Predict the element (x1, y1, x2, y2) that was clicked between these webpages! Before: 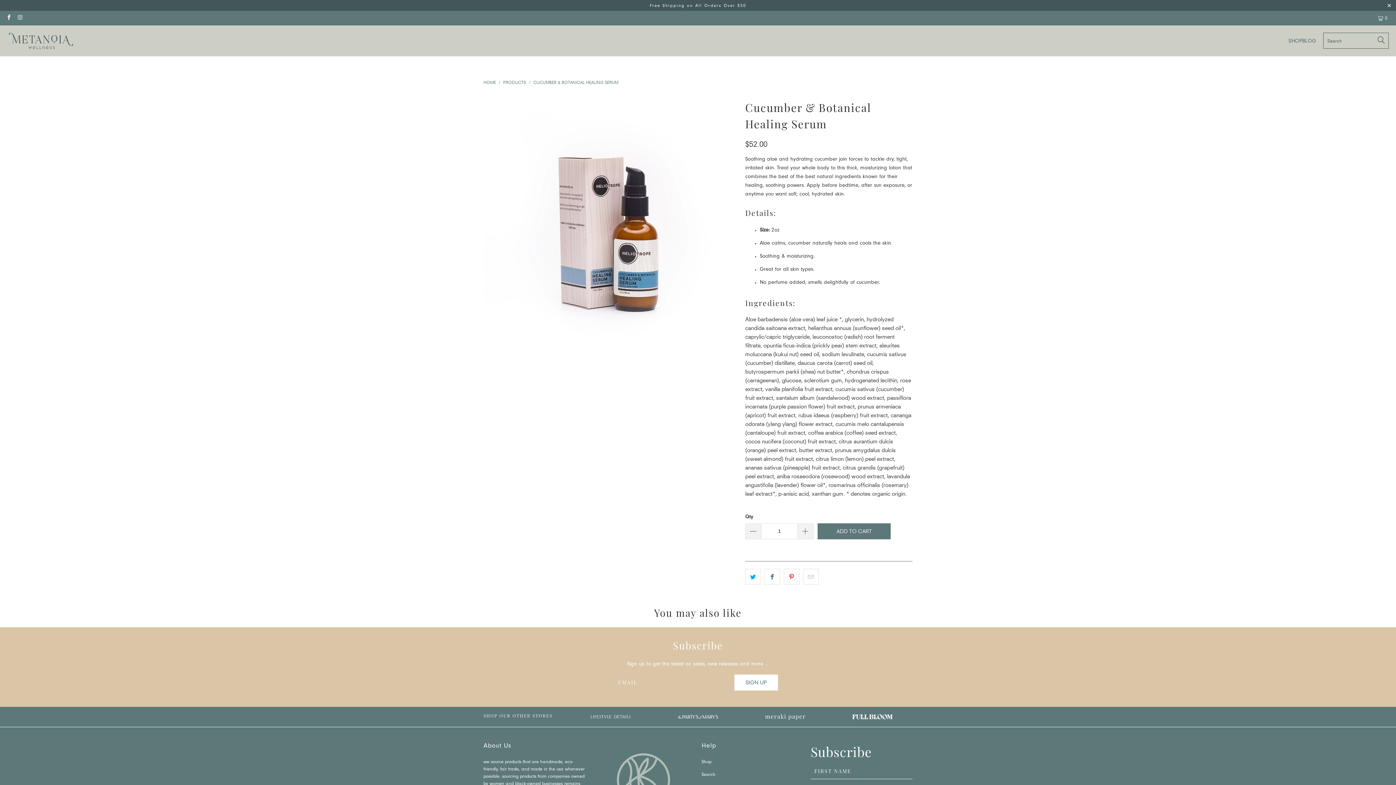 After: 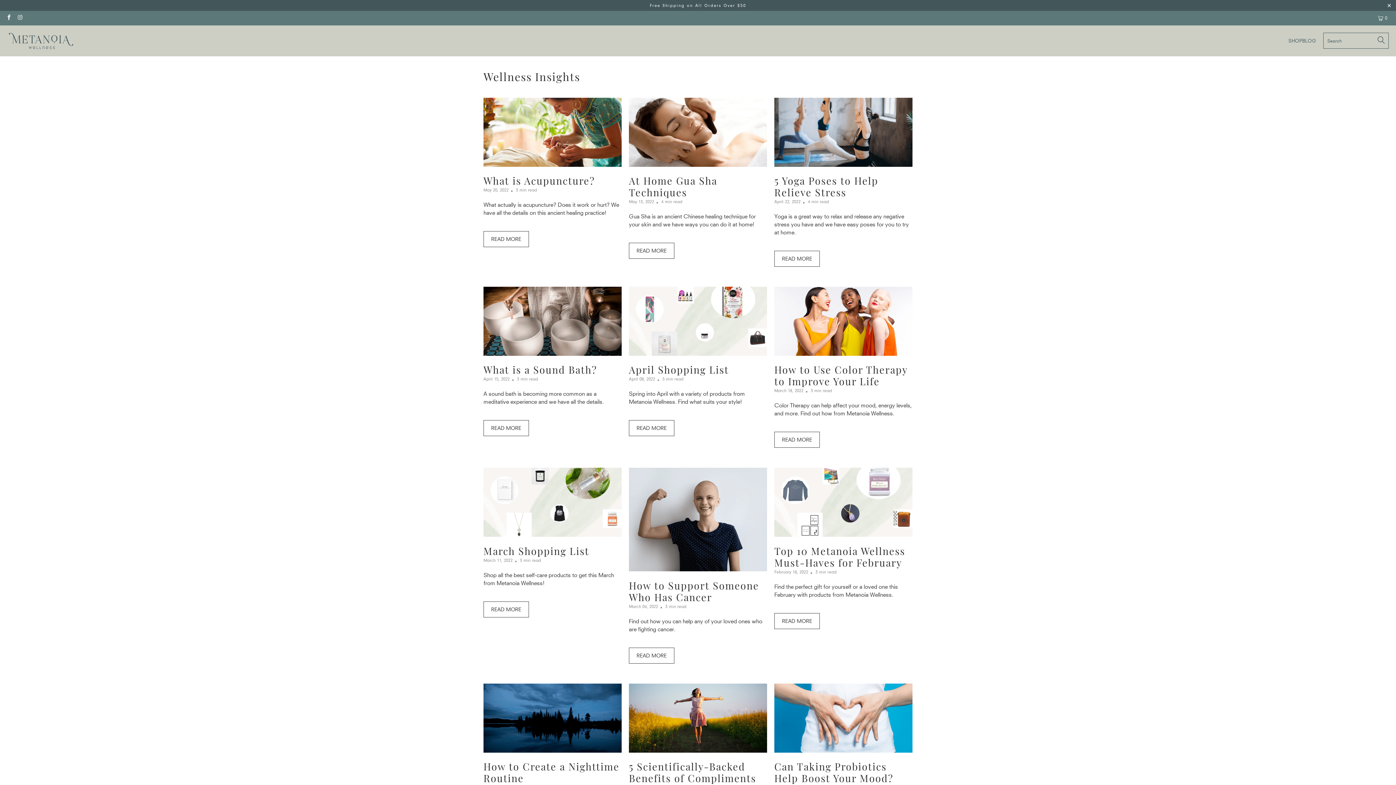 Action: bbox: (1302, 31, 1316, 49) label: BLOG